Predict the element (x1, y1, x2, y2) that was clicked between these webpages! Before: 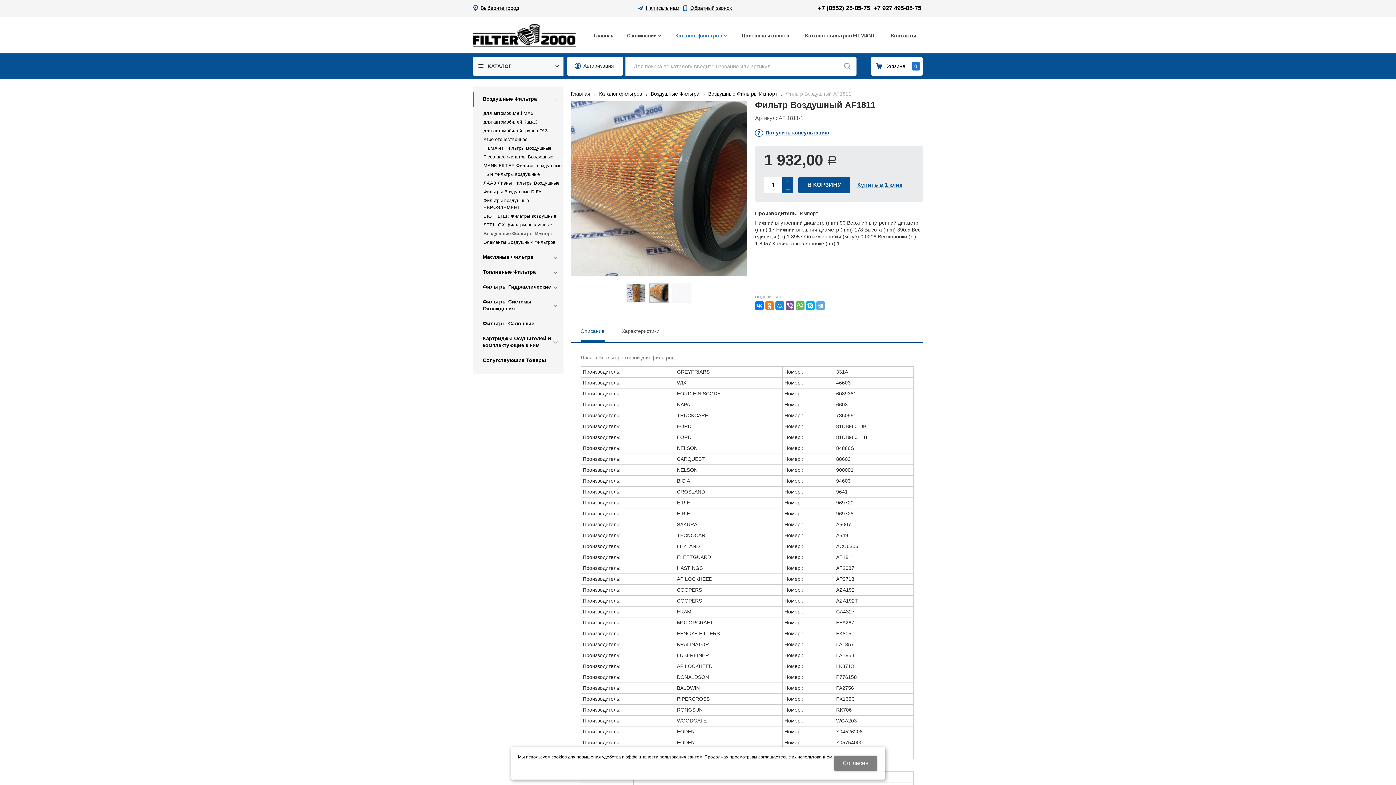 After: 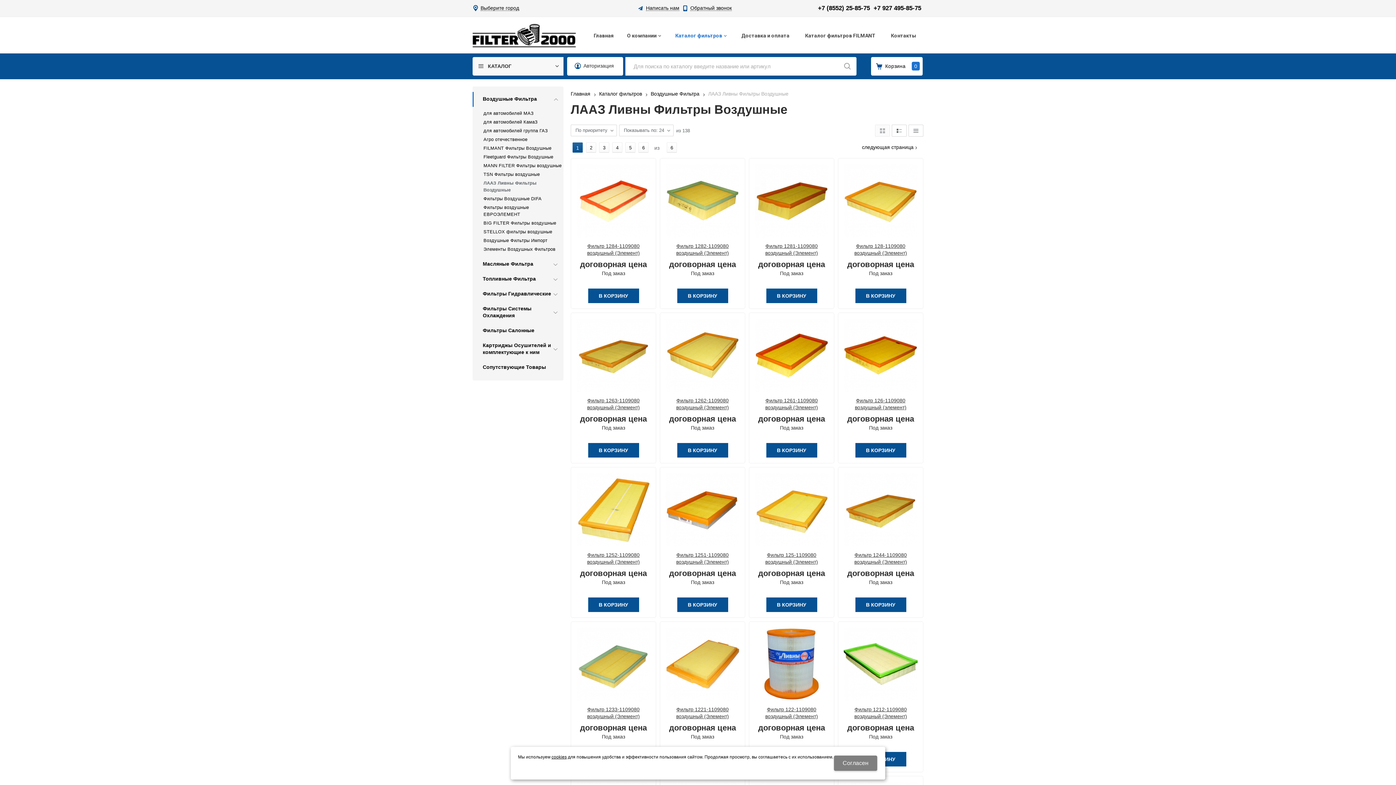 Action: bbox: (483, 179, 563, 186) label: ЛААЗ Ливны Фильтры Воздушные